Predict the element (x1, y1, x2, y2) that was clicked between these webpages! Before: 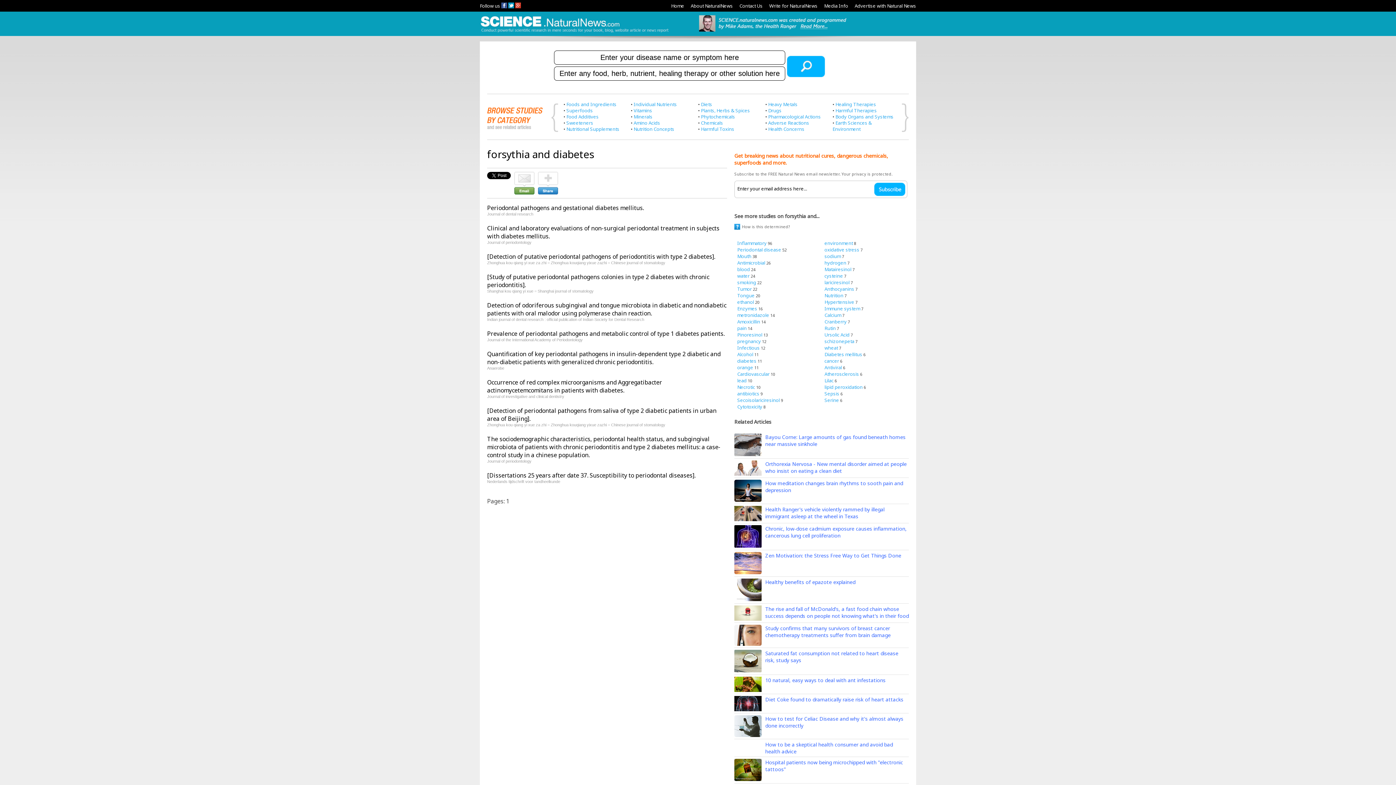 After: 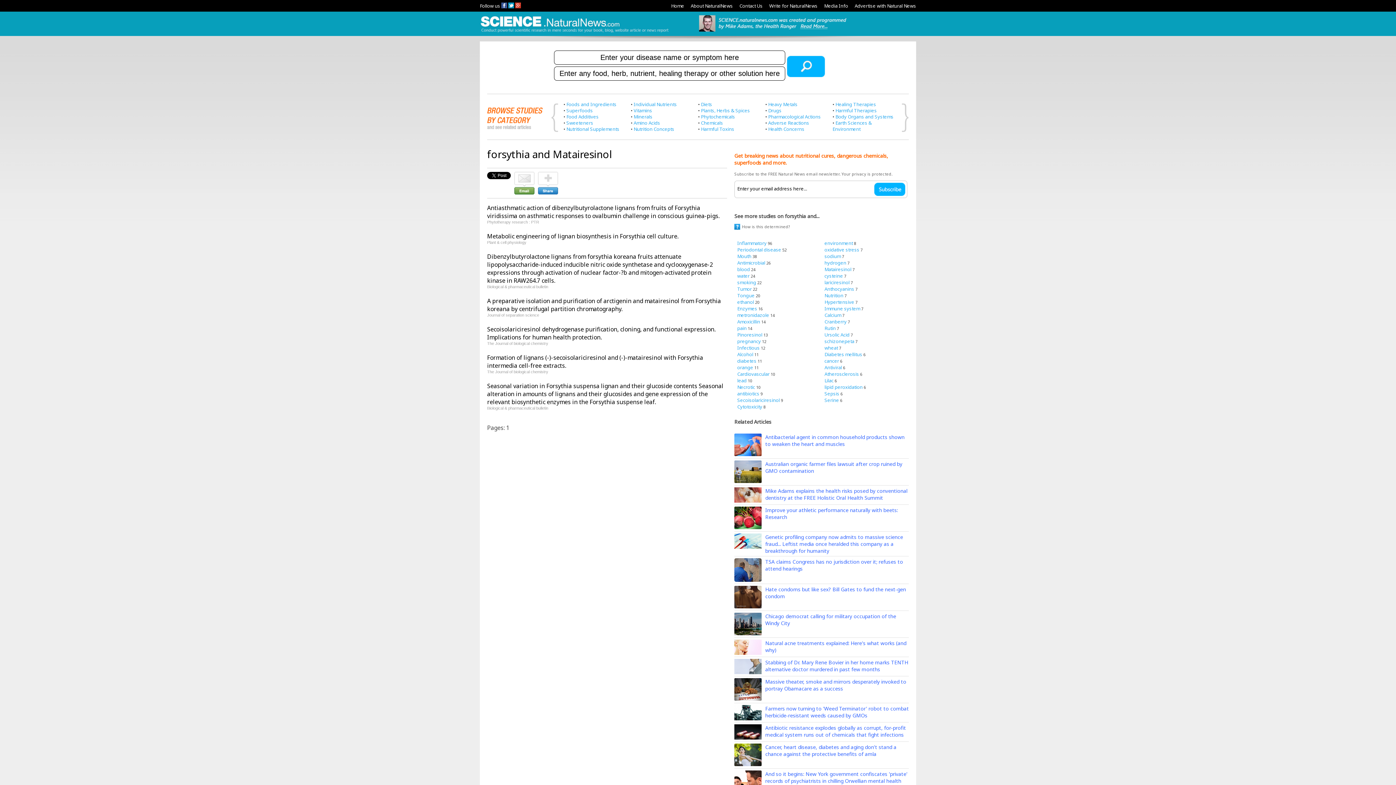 Action: label: Matairesinol bbox: (824, 266, 851, 272)